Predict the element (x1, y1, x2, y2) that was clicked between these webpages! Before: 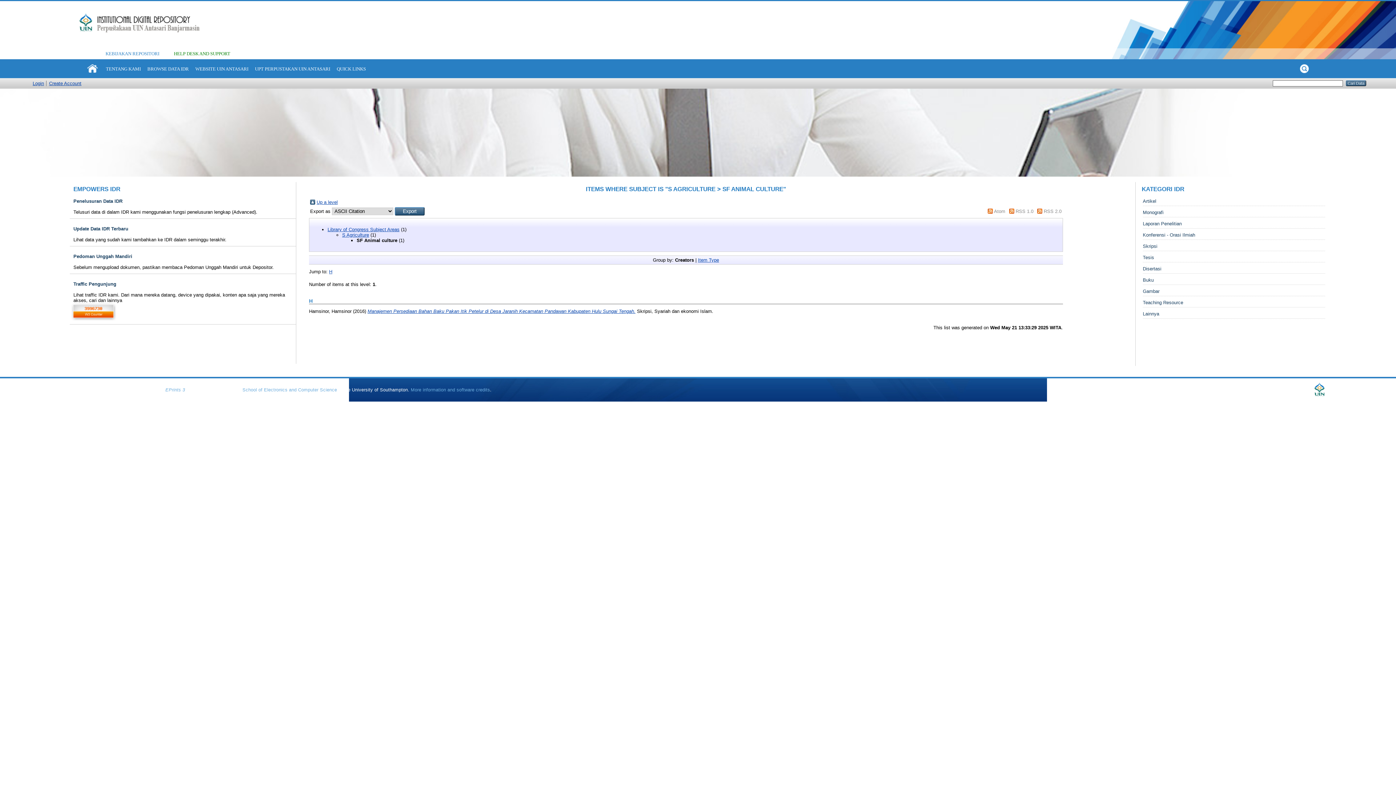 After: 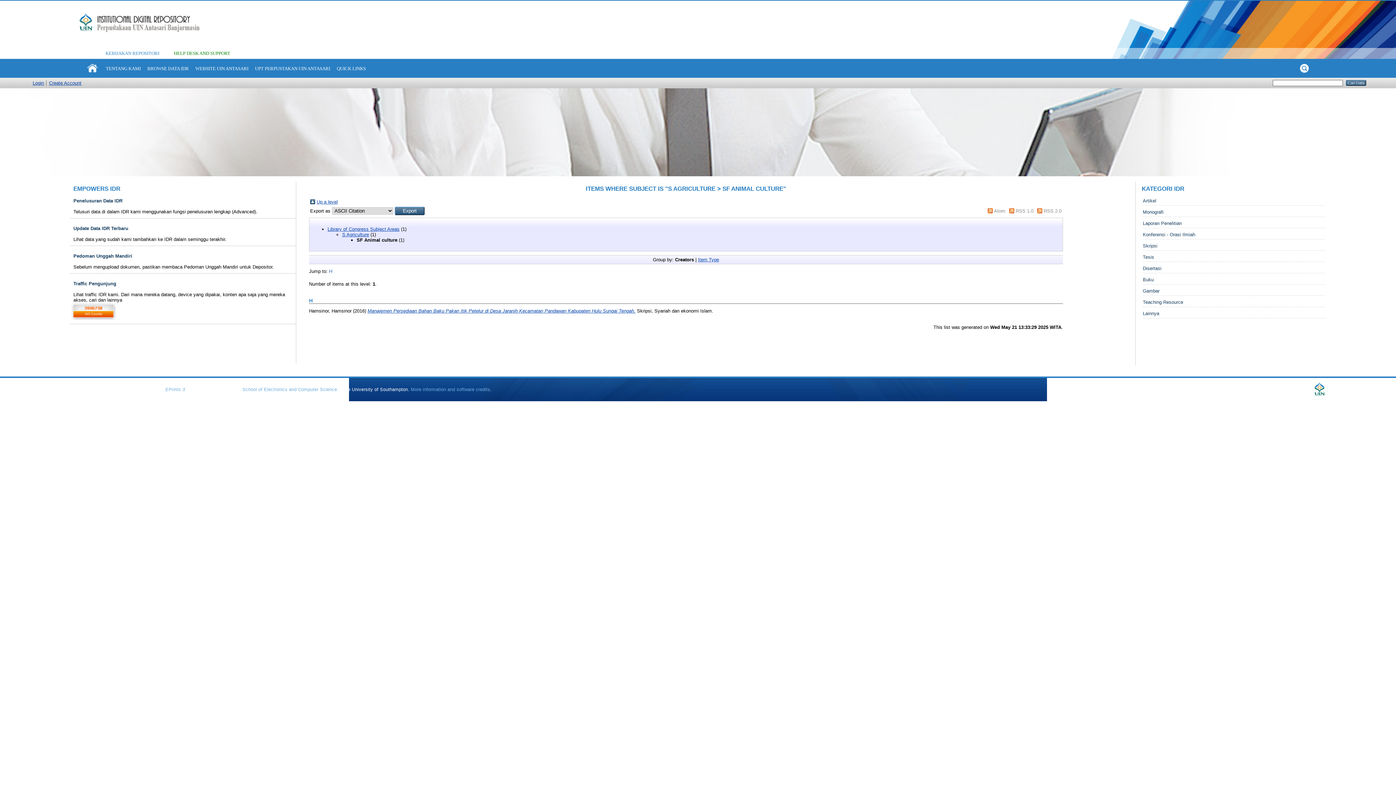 Action: label: H bbox: (329, 268, 332, 274)